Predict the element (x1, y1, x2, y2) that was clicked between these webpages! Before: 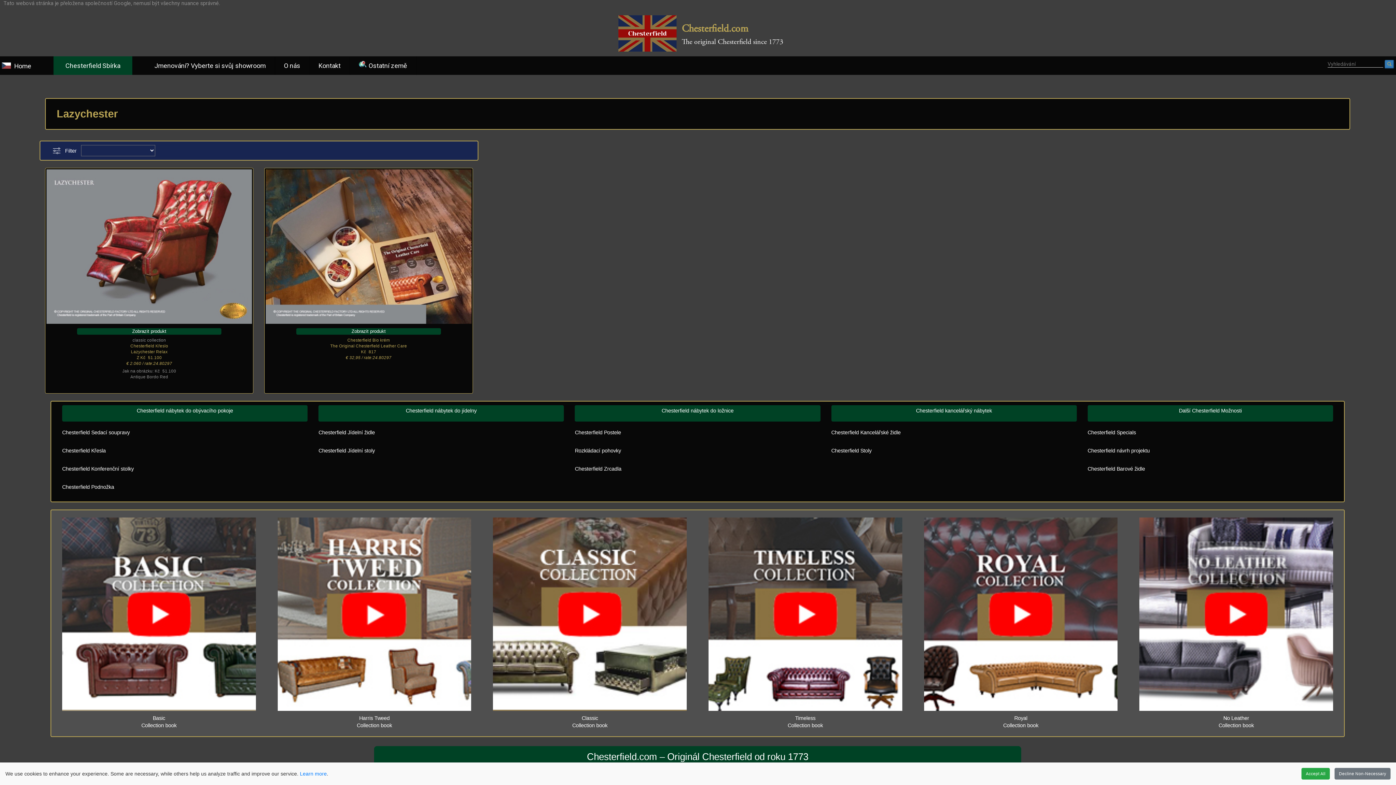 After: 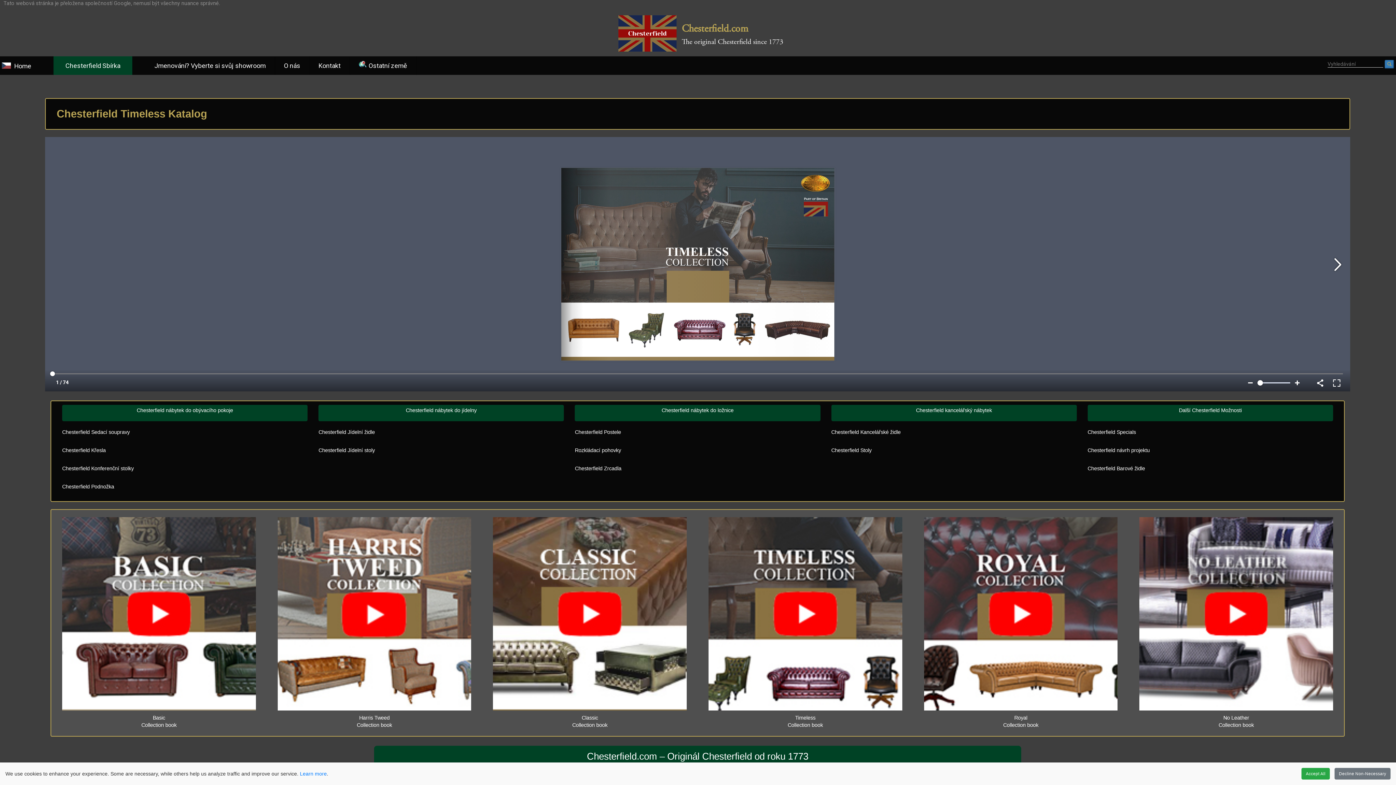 Action: bbox: (708, 611, 902, 617)